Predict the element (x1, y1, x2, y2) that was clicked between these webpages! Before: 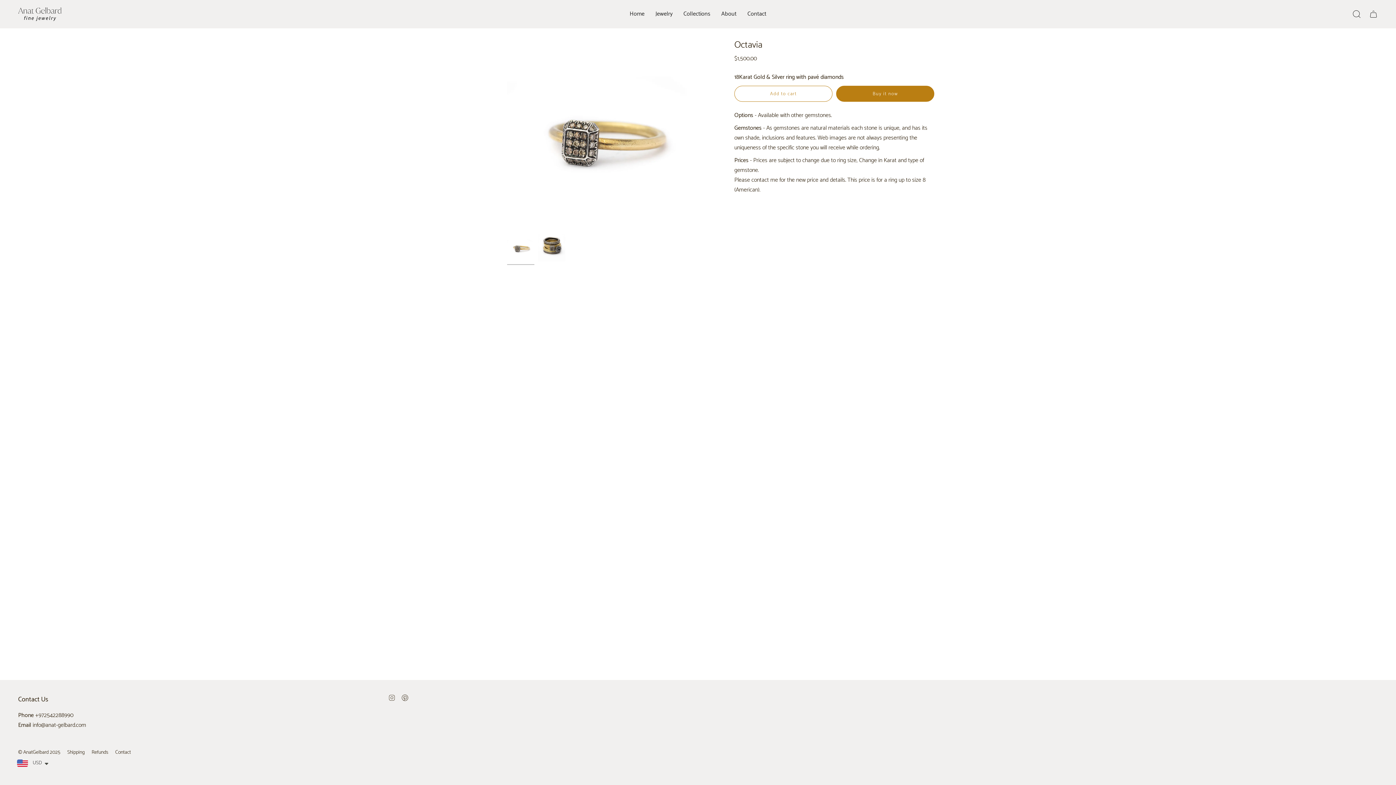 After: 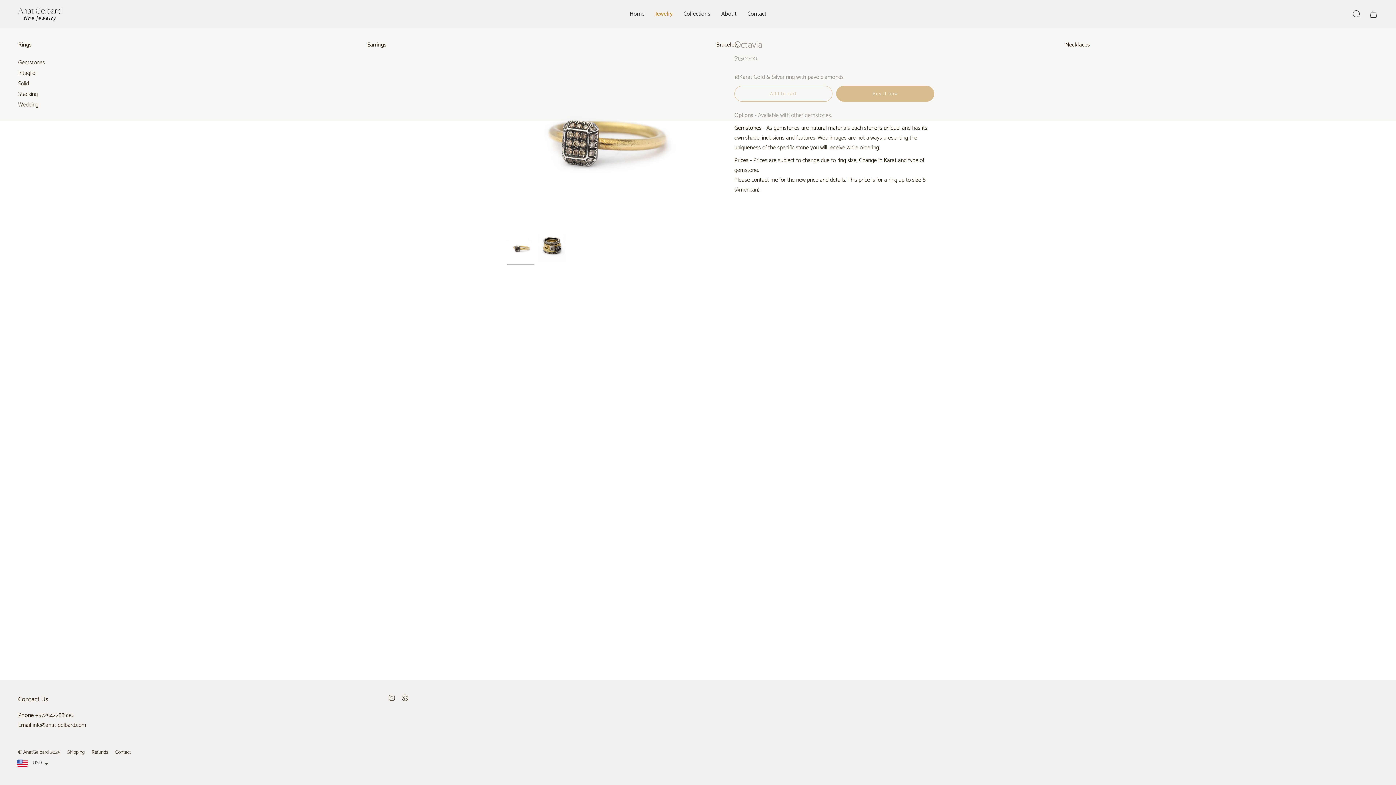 Action: label: Jewelry bbox: (650, 0, 678, 28)